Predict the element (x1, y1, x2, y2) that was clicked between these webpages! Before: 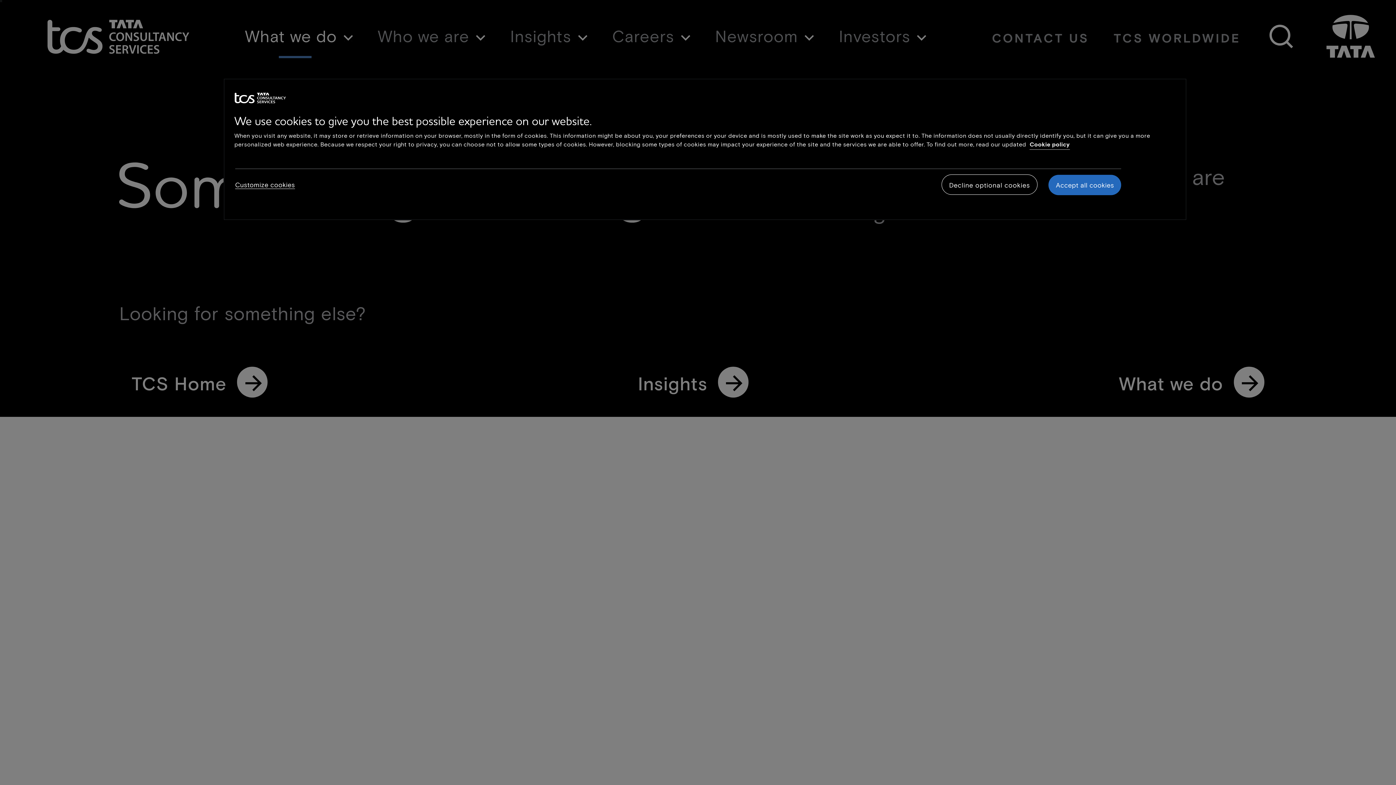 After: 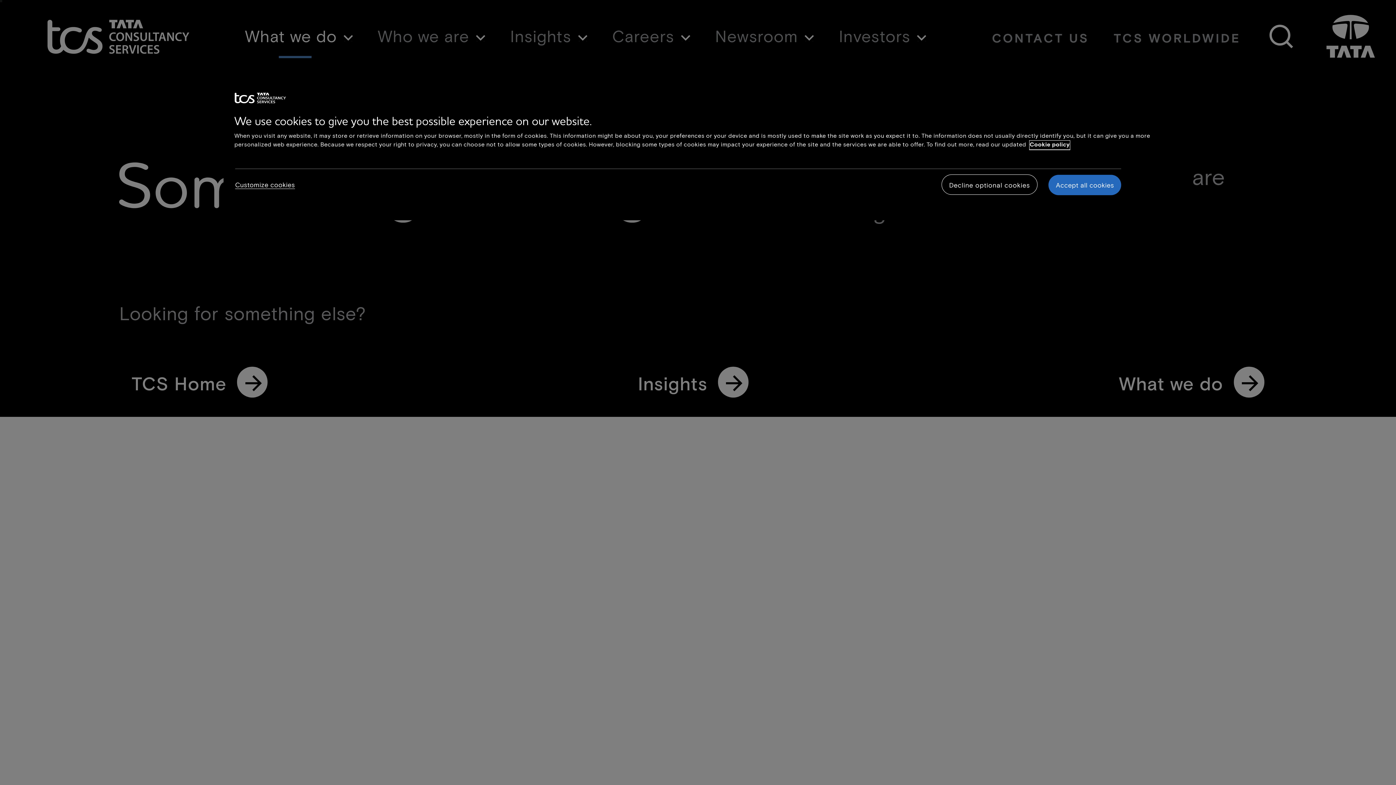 Action: label: Cookie policy link opens in new tab bbox: (1029, 140, 1070, 149)